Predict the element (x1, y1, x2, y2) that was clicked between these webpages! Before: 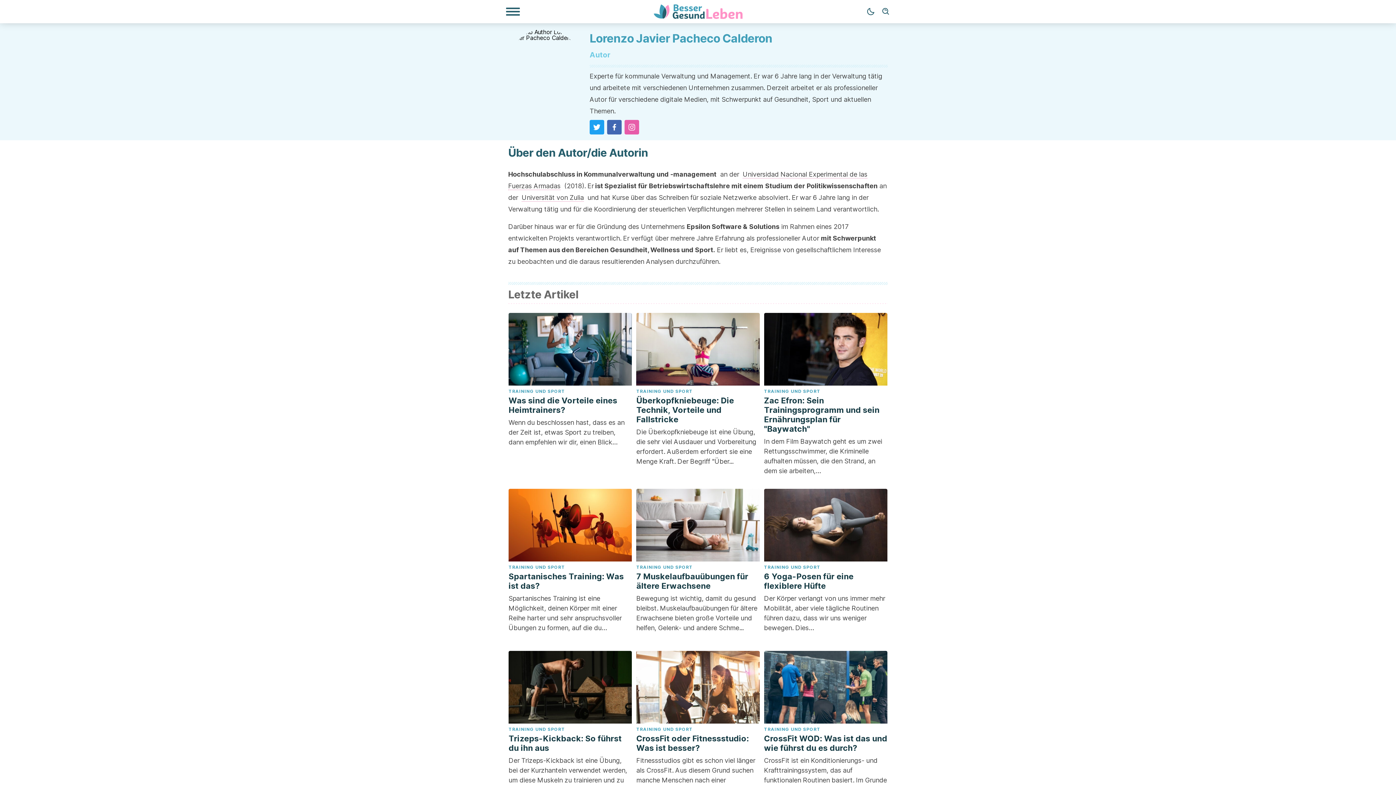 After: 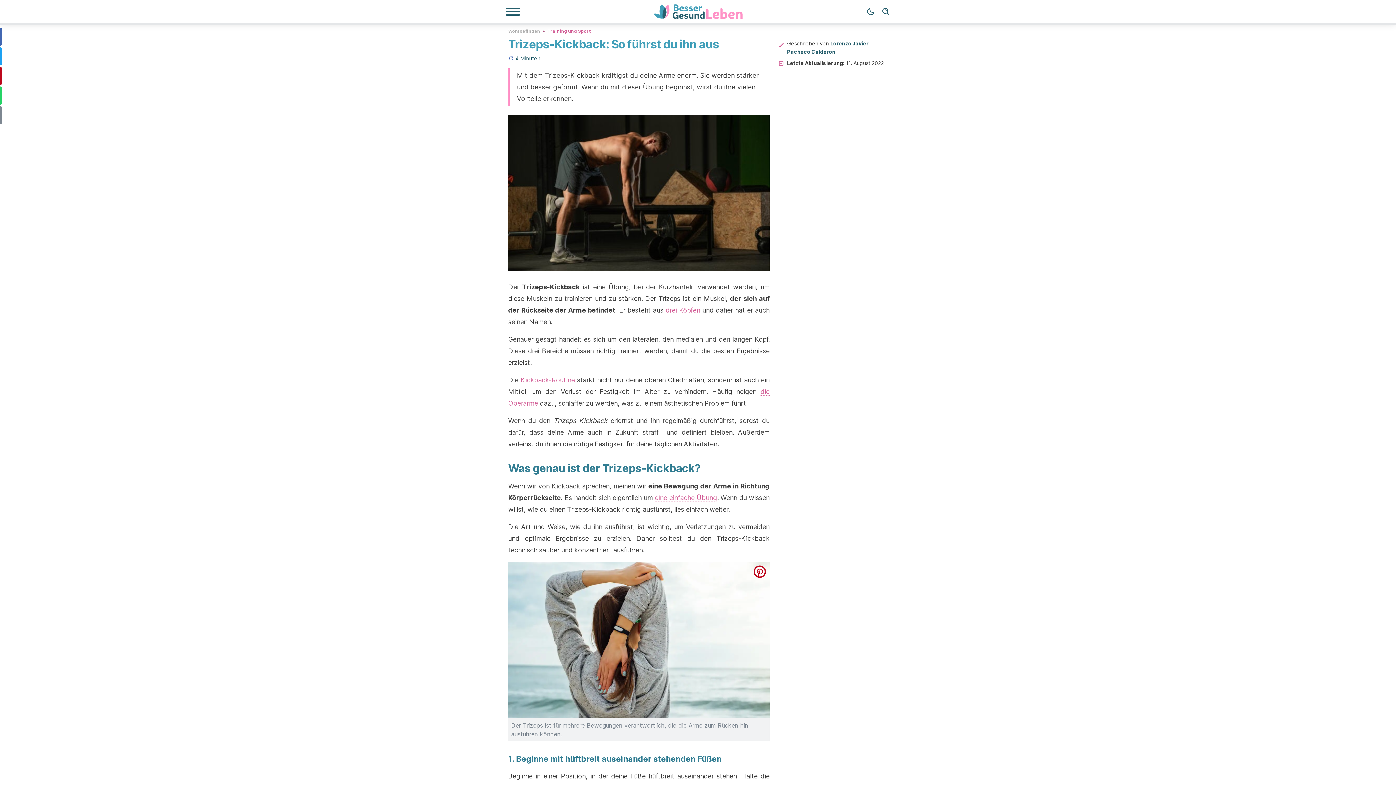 Action: label: TRAINING UND SPORT
Trizeps-Kickback: So führst du ihn aus

Der Trizeps-Kickback ist eine Übung, bei der Kurzhanteln verwendet werden, um diese Muskeln zu trainieren und zu stärken. Der Trizeps… bbox: (508, 651, 632, 798)